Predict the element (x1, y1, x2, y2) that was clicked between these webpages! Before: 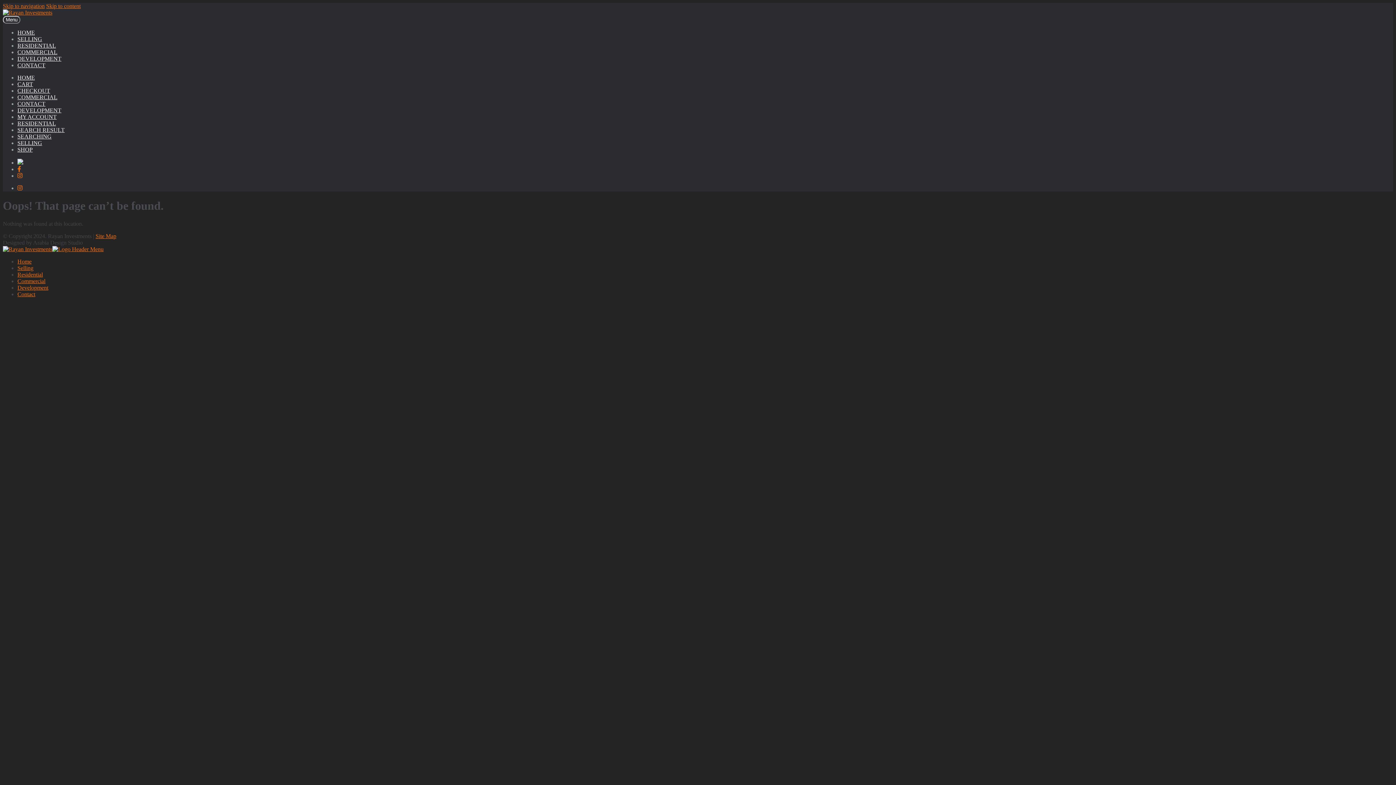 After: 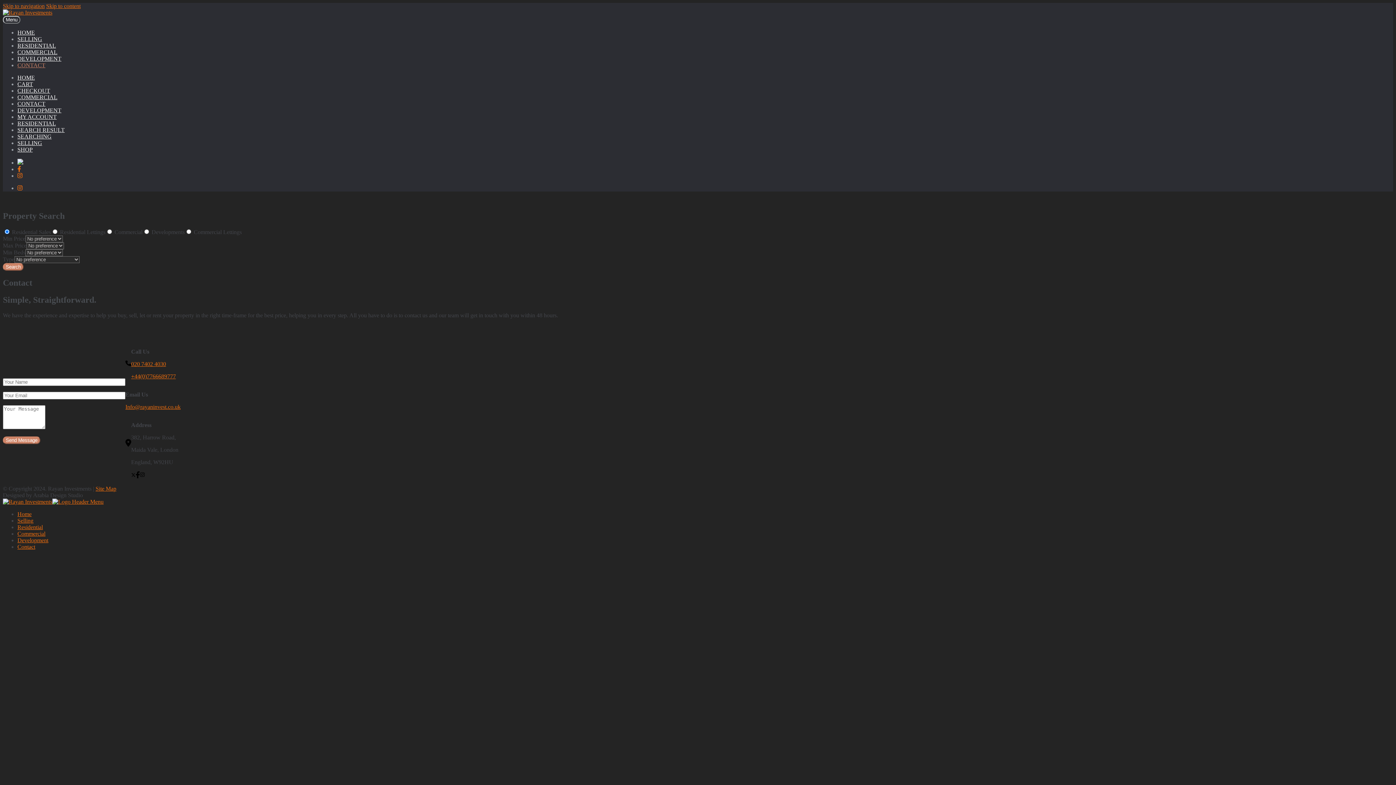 Action: label: CONTACT bbox: (17, 62, 45, 68)